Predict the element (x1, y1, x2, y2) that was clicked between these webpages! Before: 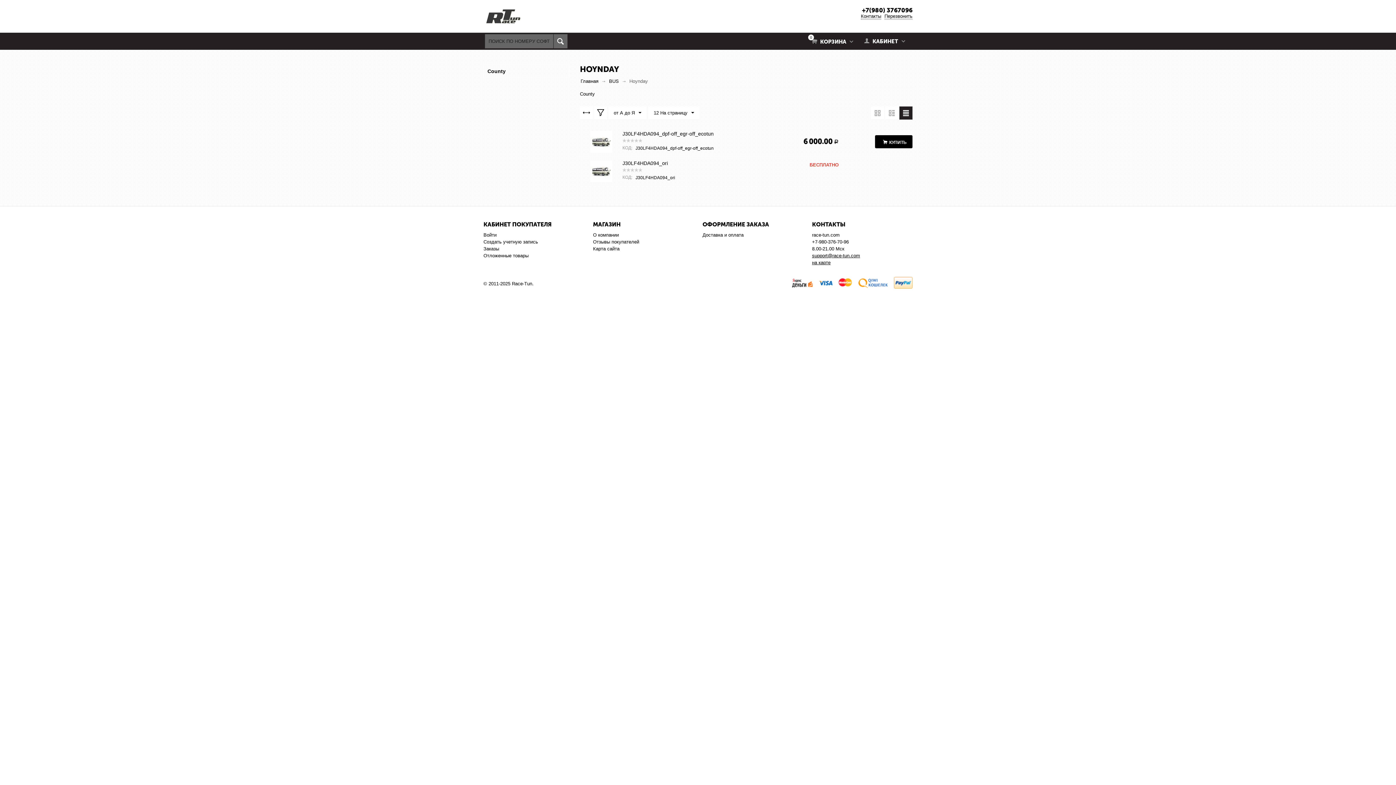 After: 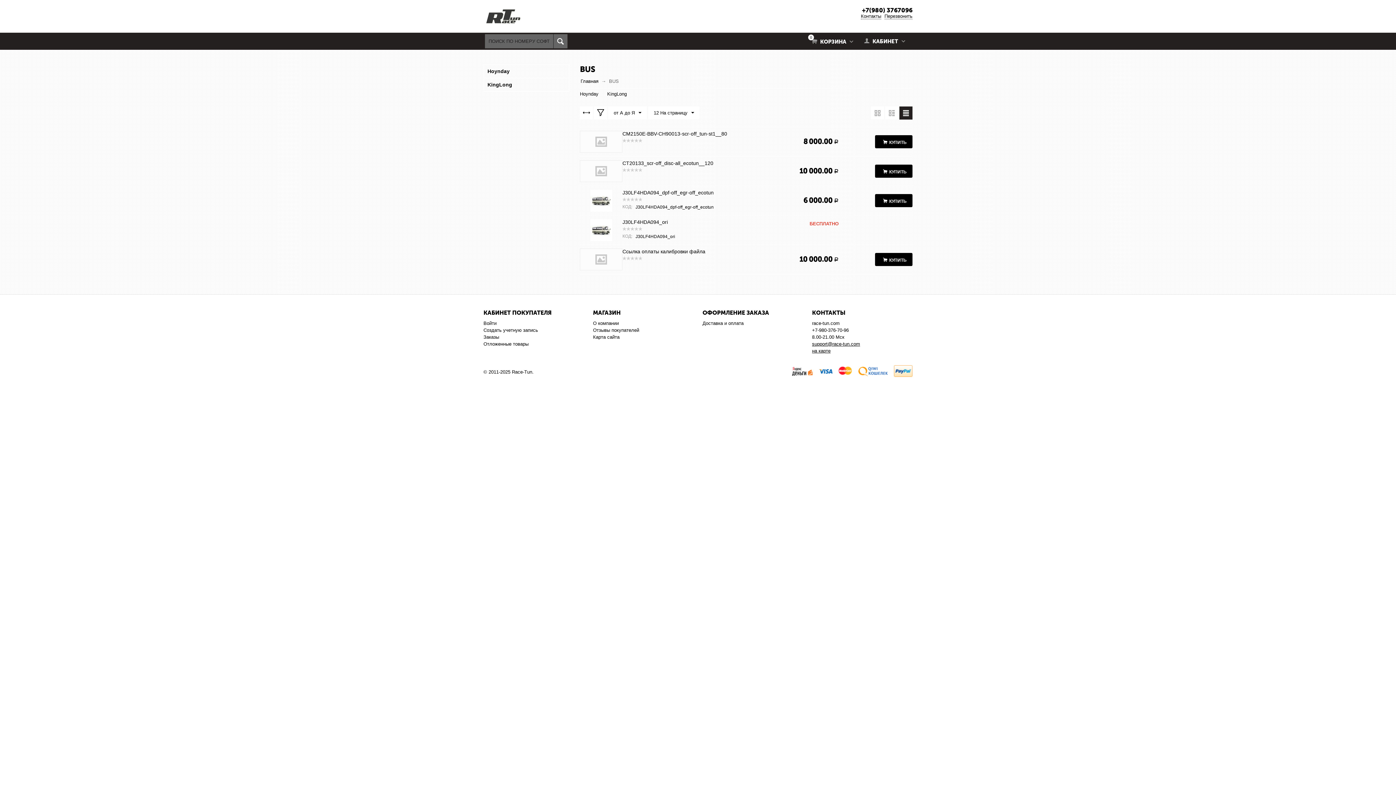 Action: bbox: (608, 77, 619, 84) label: BUS